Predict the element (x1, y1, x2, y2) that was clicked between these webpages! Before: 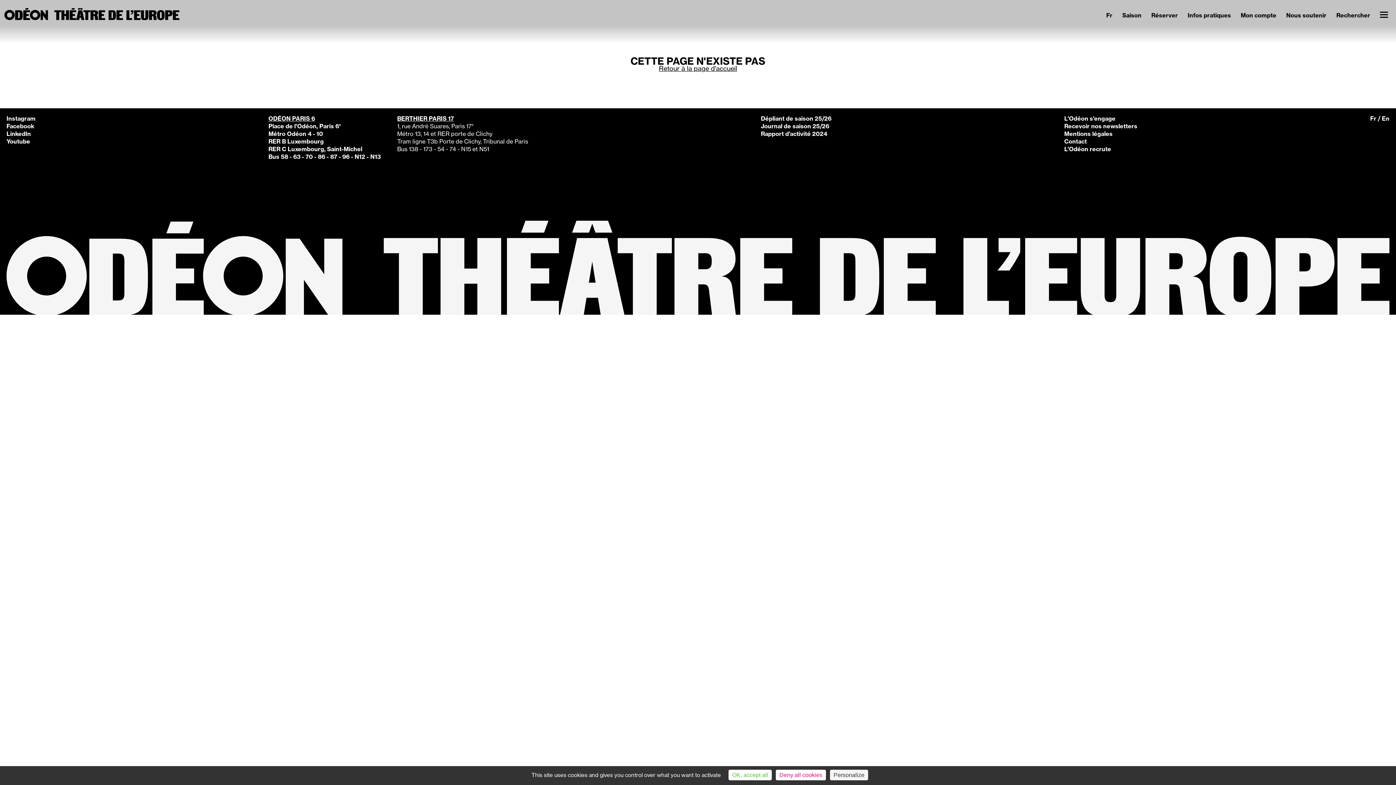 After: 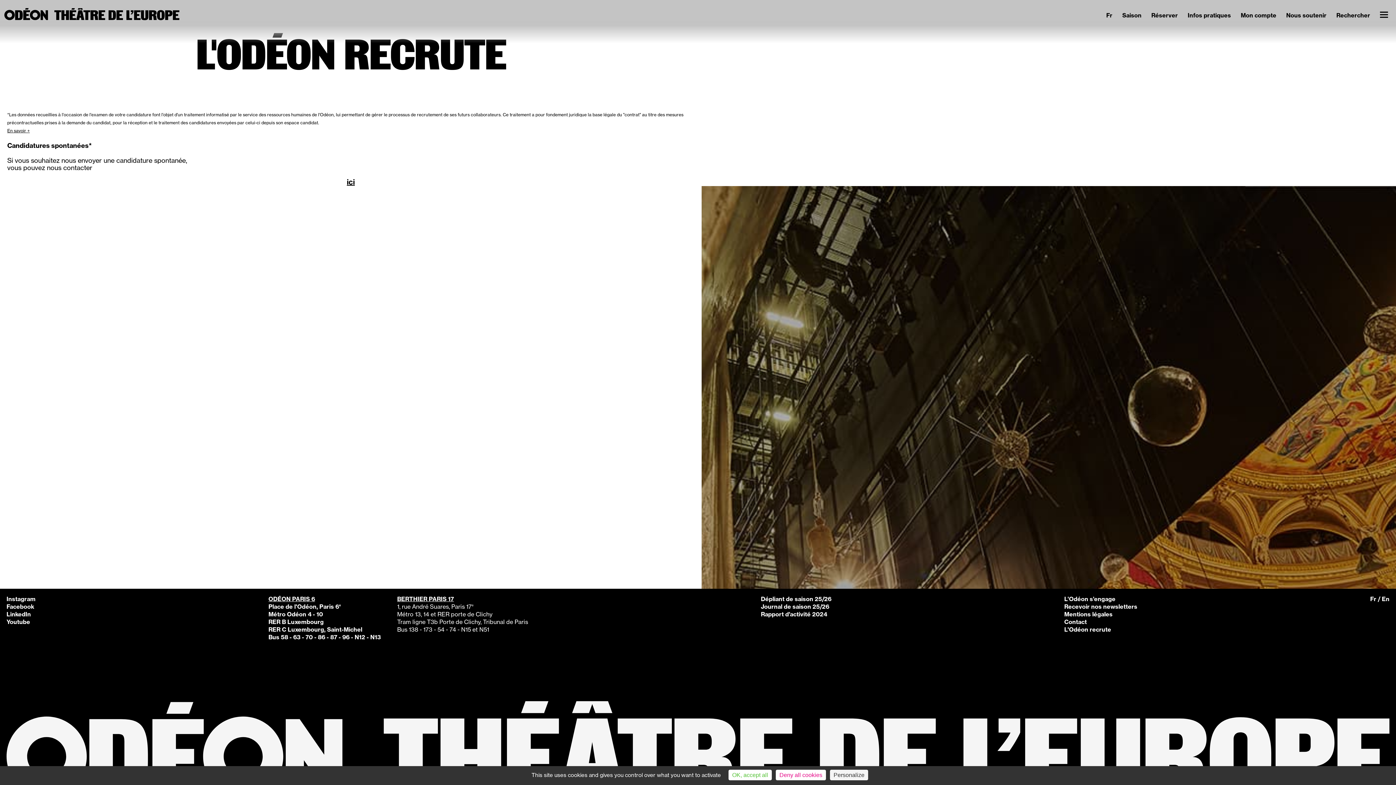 Action: bbox: (1064, 145, 1111, 152) label: L'Odéon recrute